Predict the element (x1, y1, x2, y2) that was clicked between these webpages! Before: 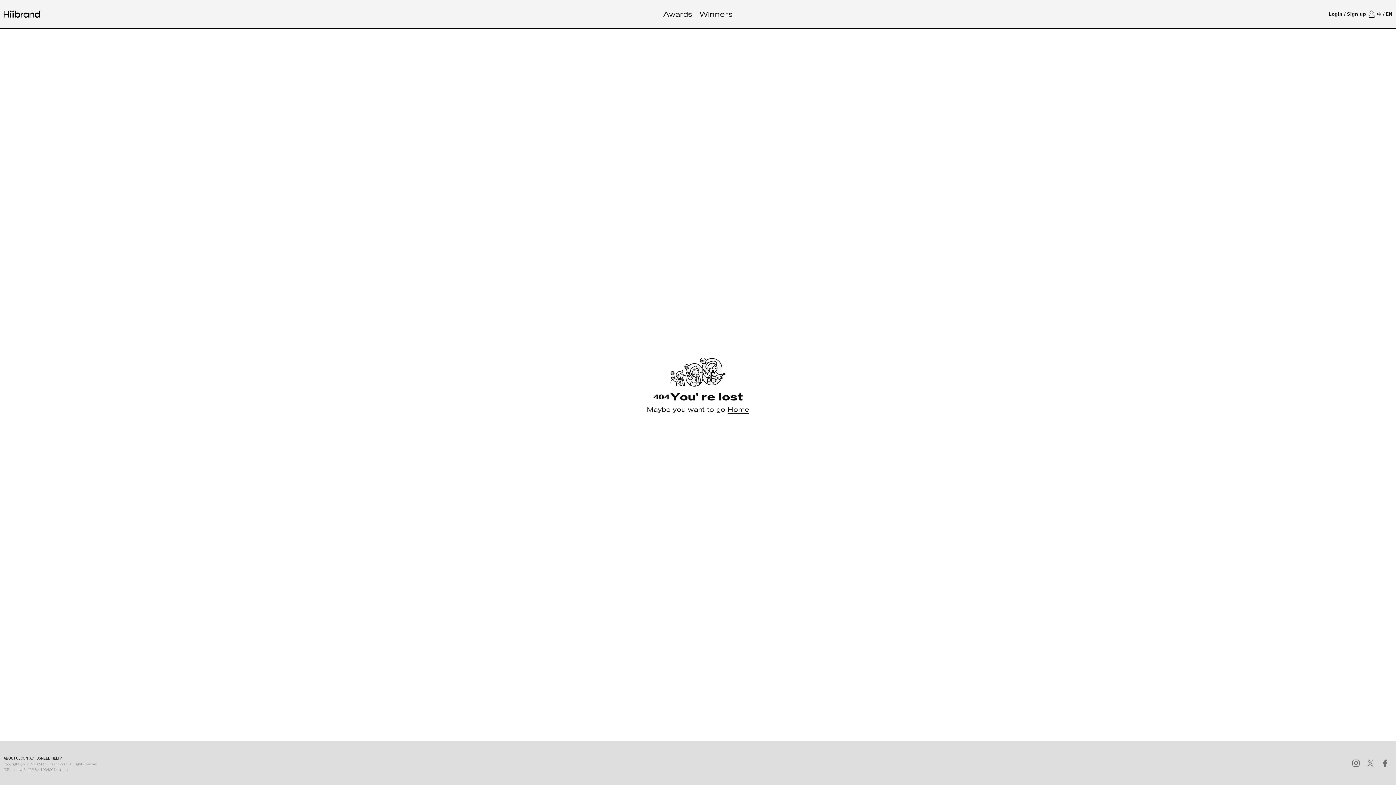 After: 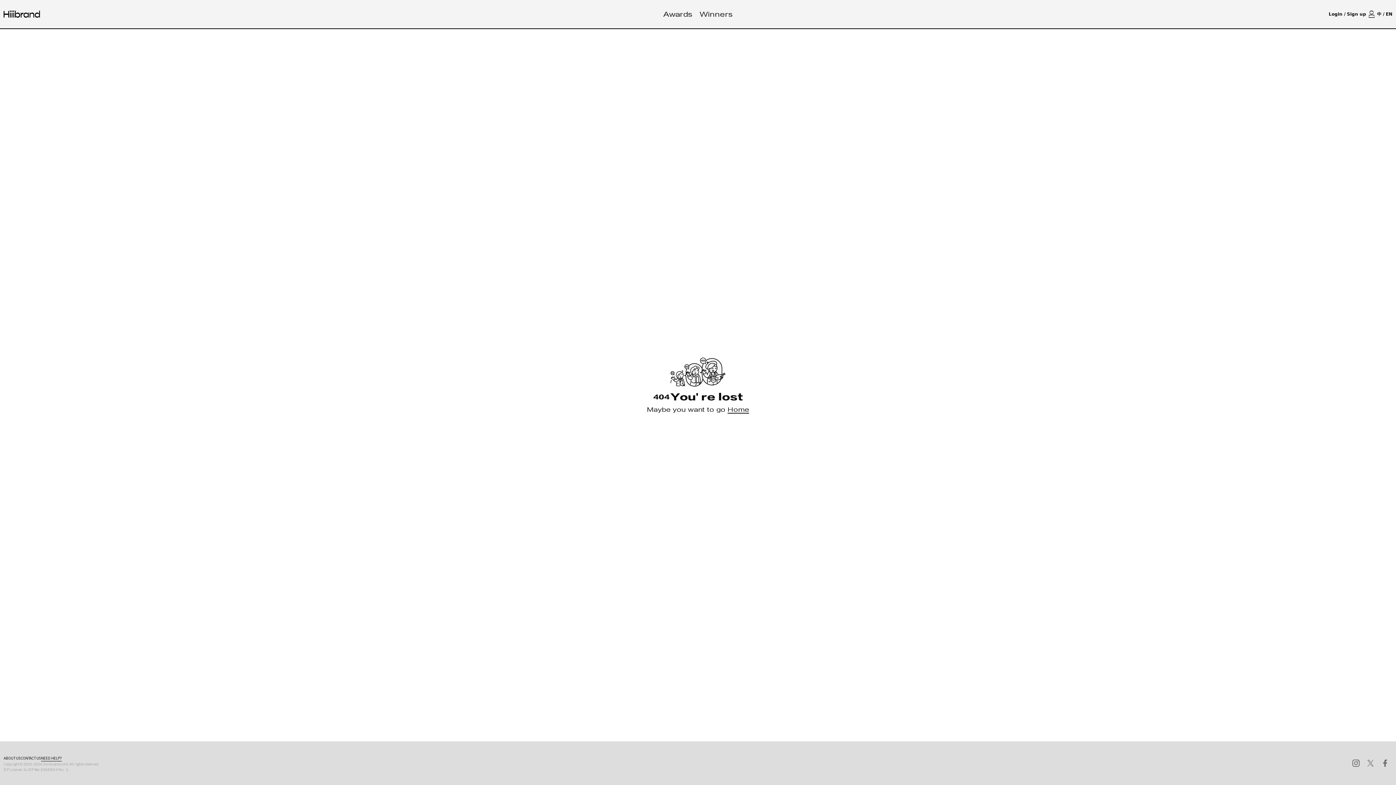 Action: label: NEED HELP? bbox: (3, 754, 24, 761)